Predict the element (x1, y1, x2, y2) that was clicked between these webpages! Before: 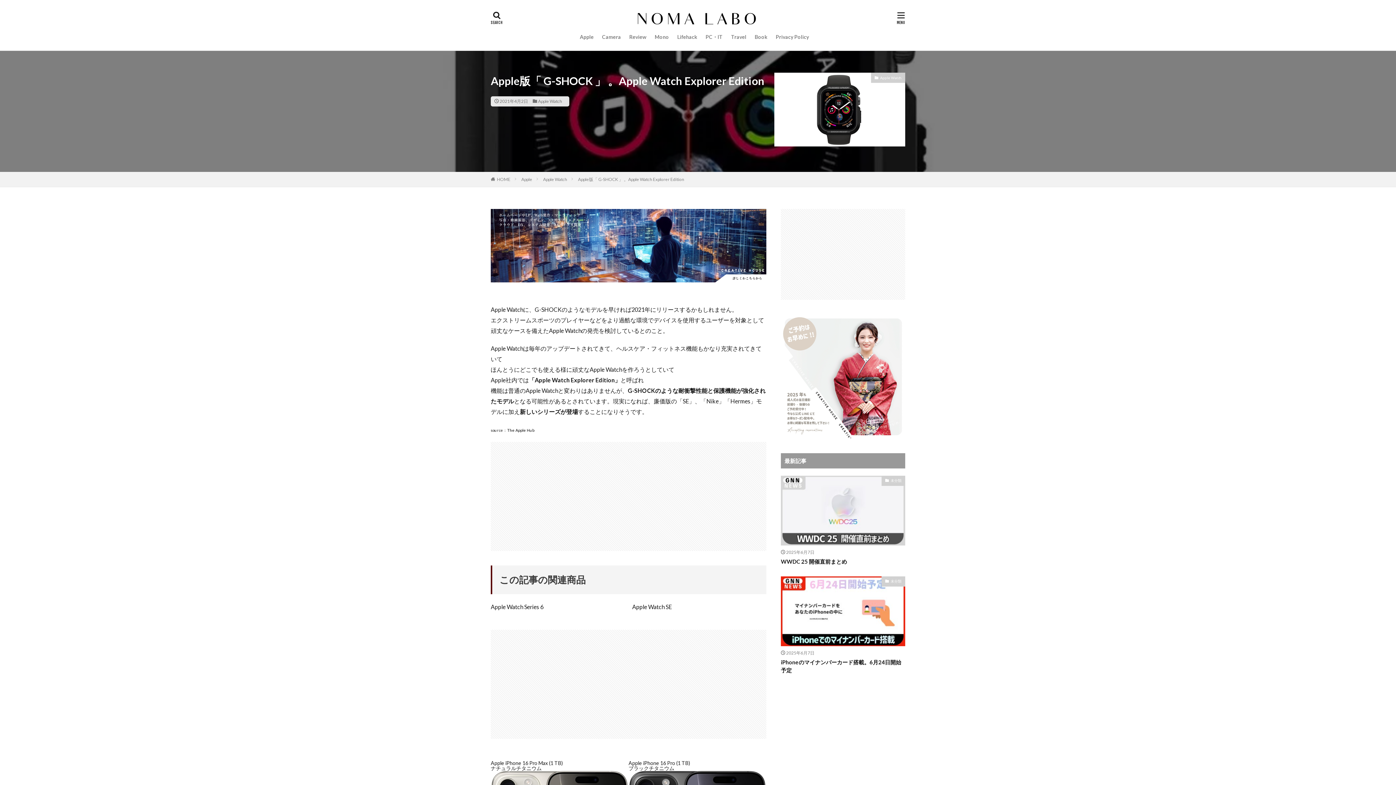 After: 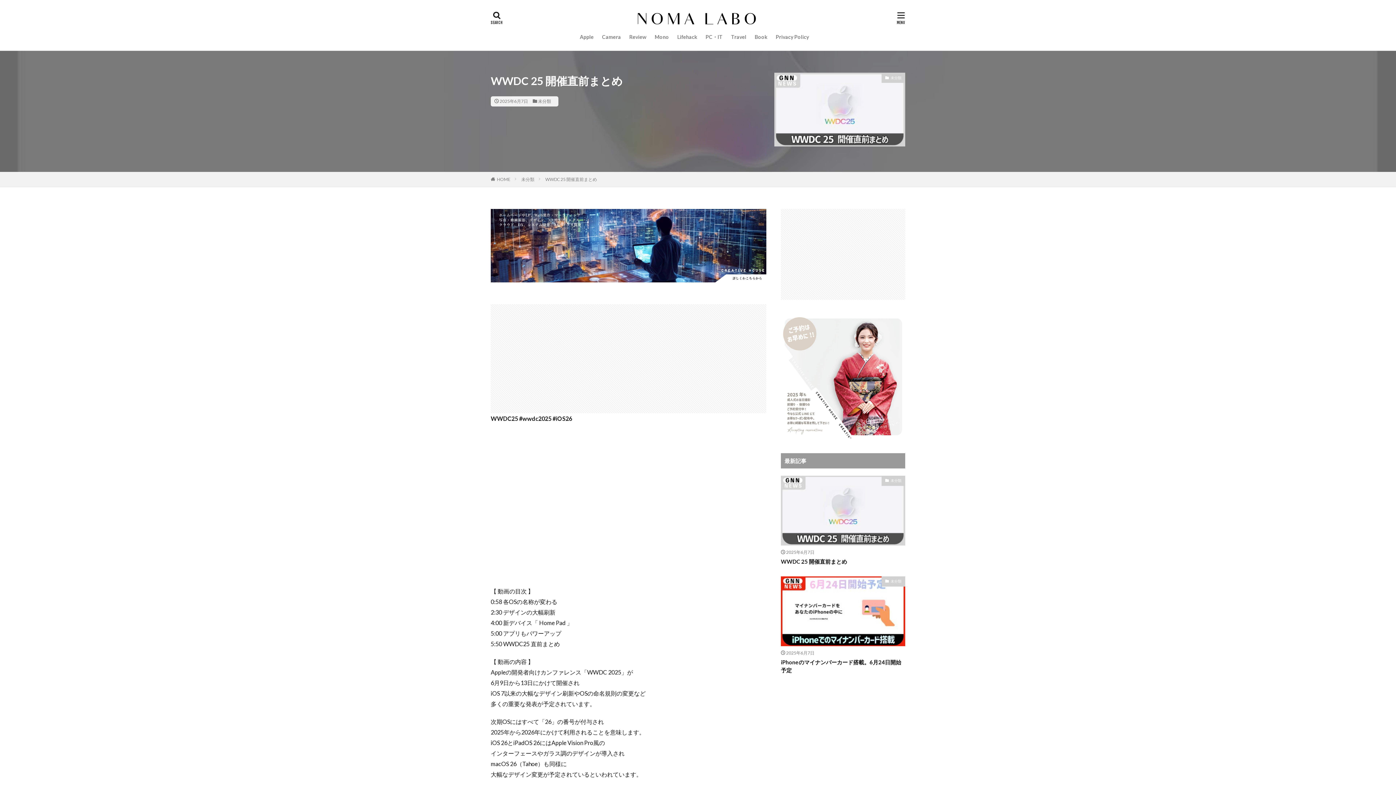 Action: label: WWDC 25 開催直前まとめ bbox: (781, 557, 847, 565)